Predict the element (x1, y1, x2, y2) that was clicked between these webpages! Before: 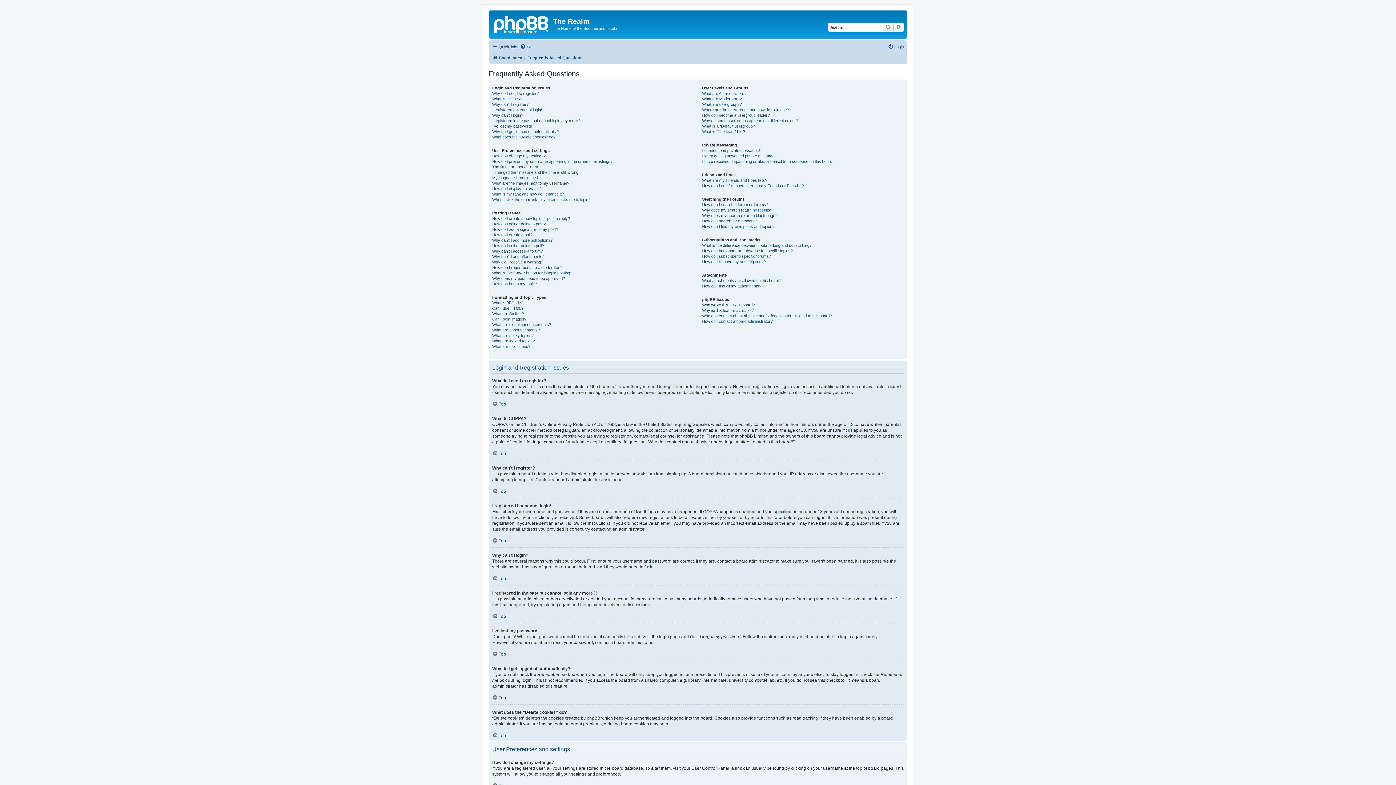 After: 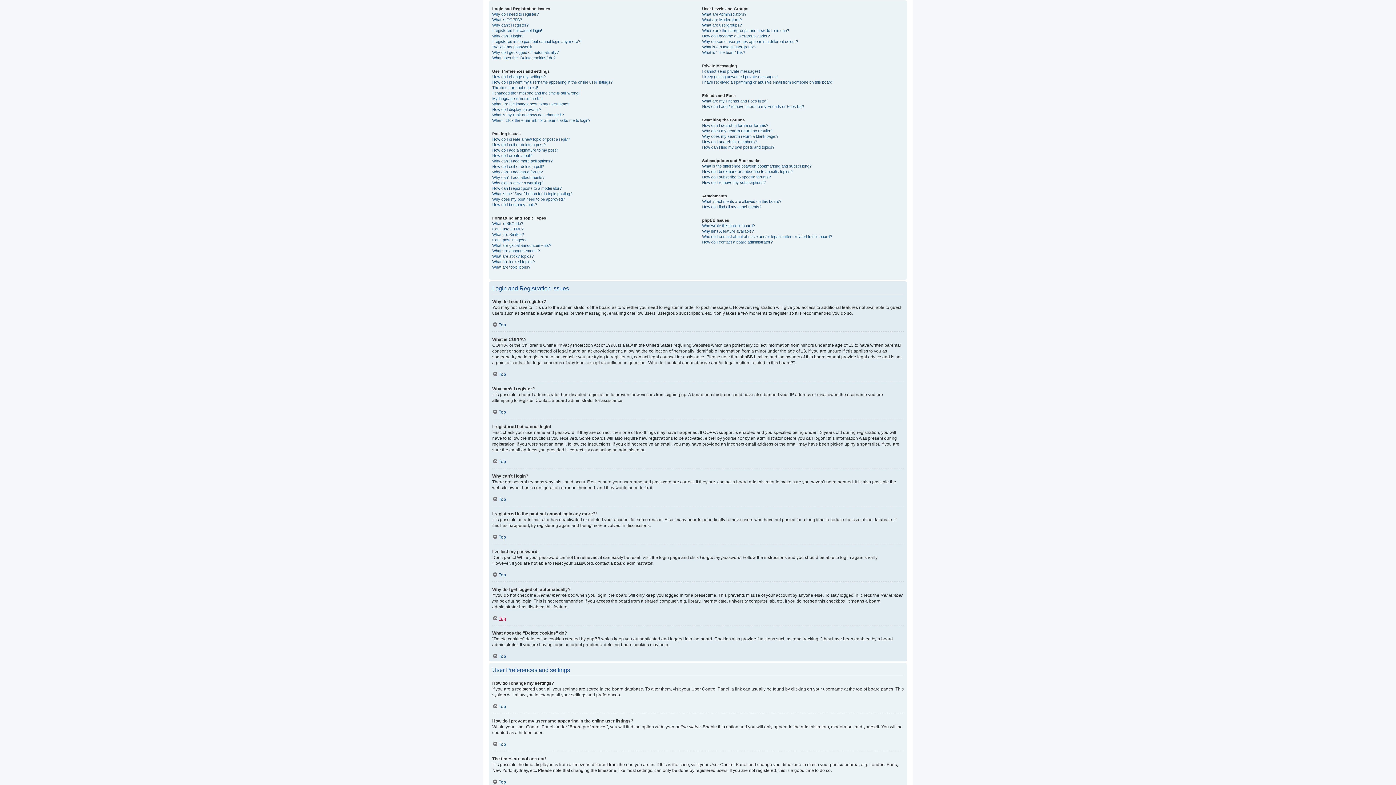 Action: bbox: (492, 613, 506, 619) label: Top